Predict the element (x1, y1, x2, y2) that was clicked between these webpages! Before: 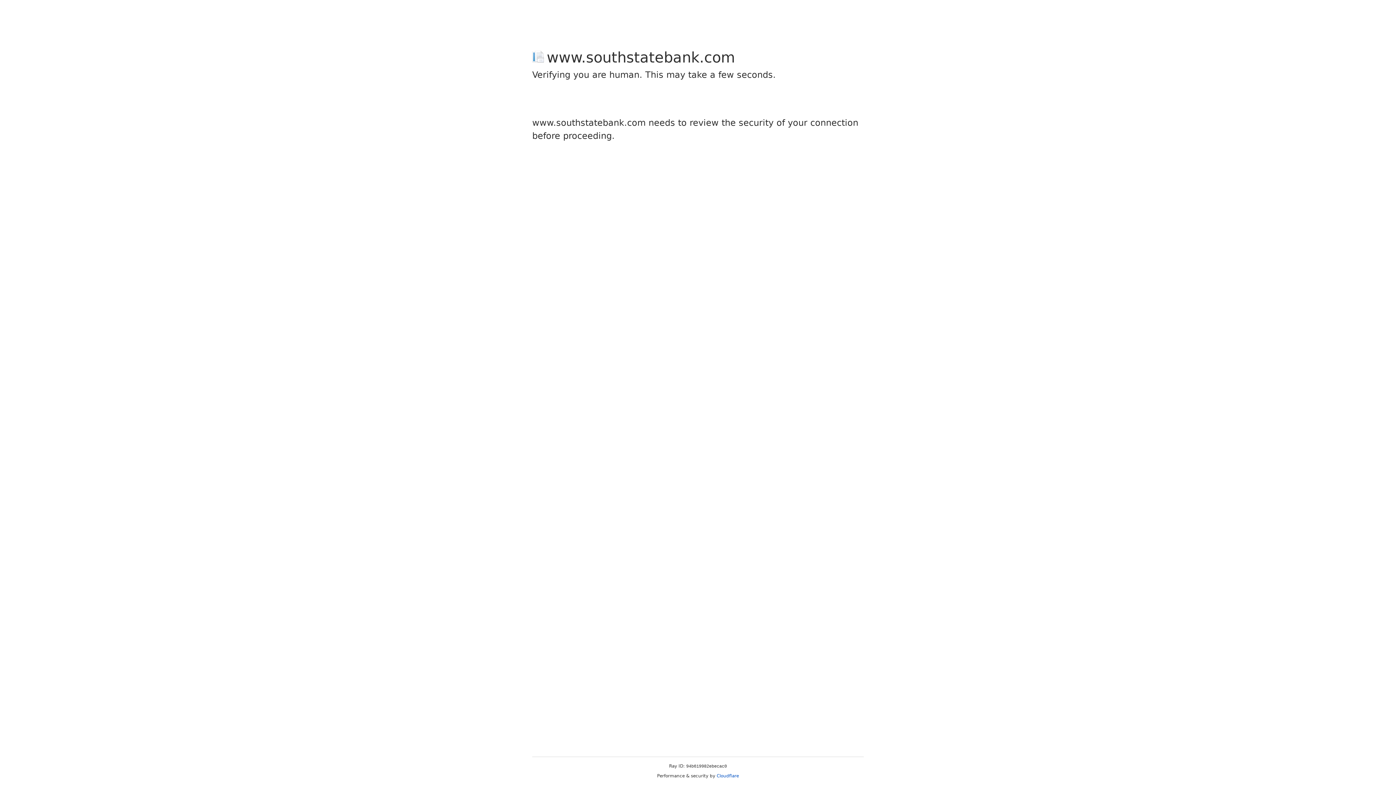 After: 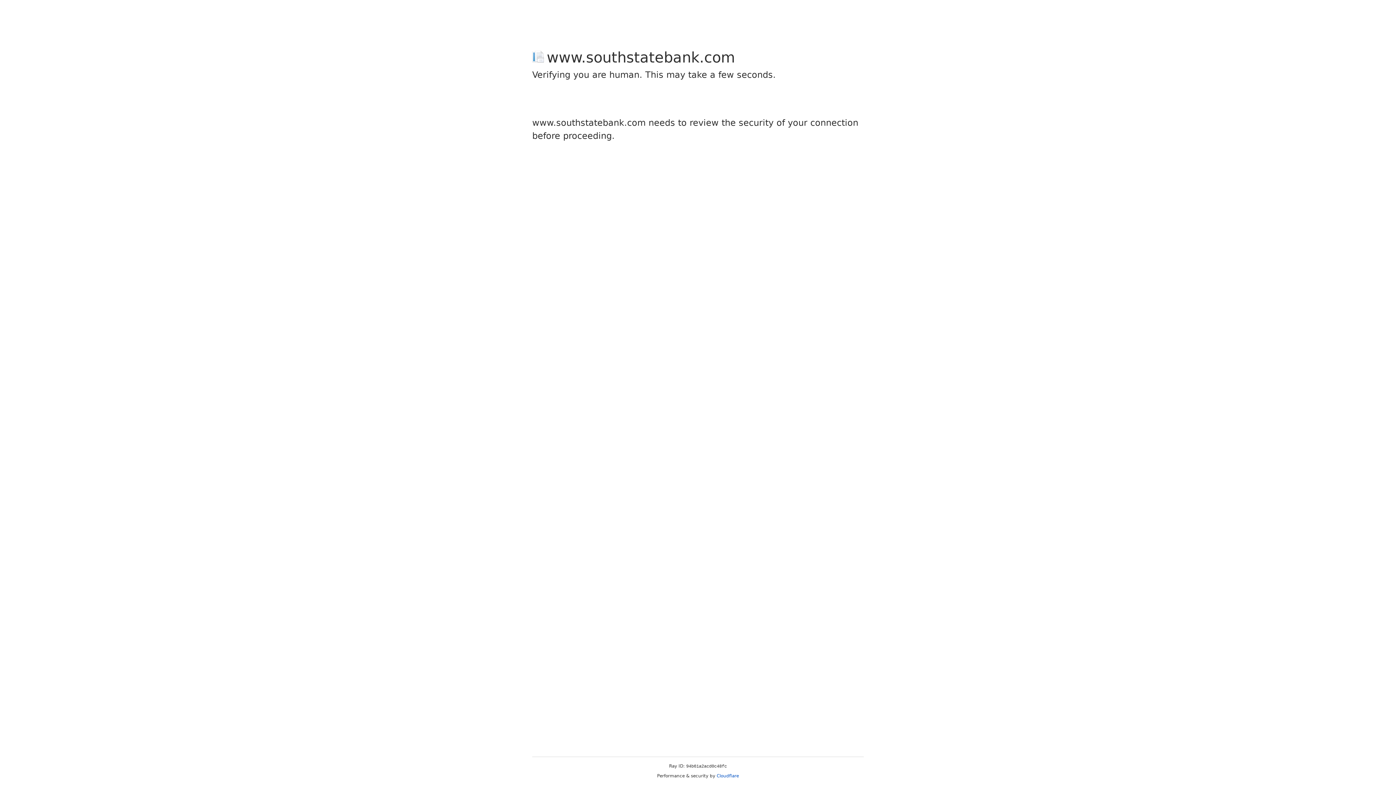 Action: label: Cloudflare bbox: (716, 773, 739, 778)